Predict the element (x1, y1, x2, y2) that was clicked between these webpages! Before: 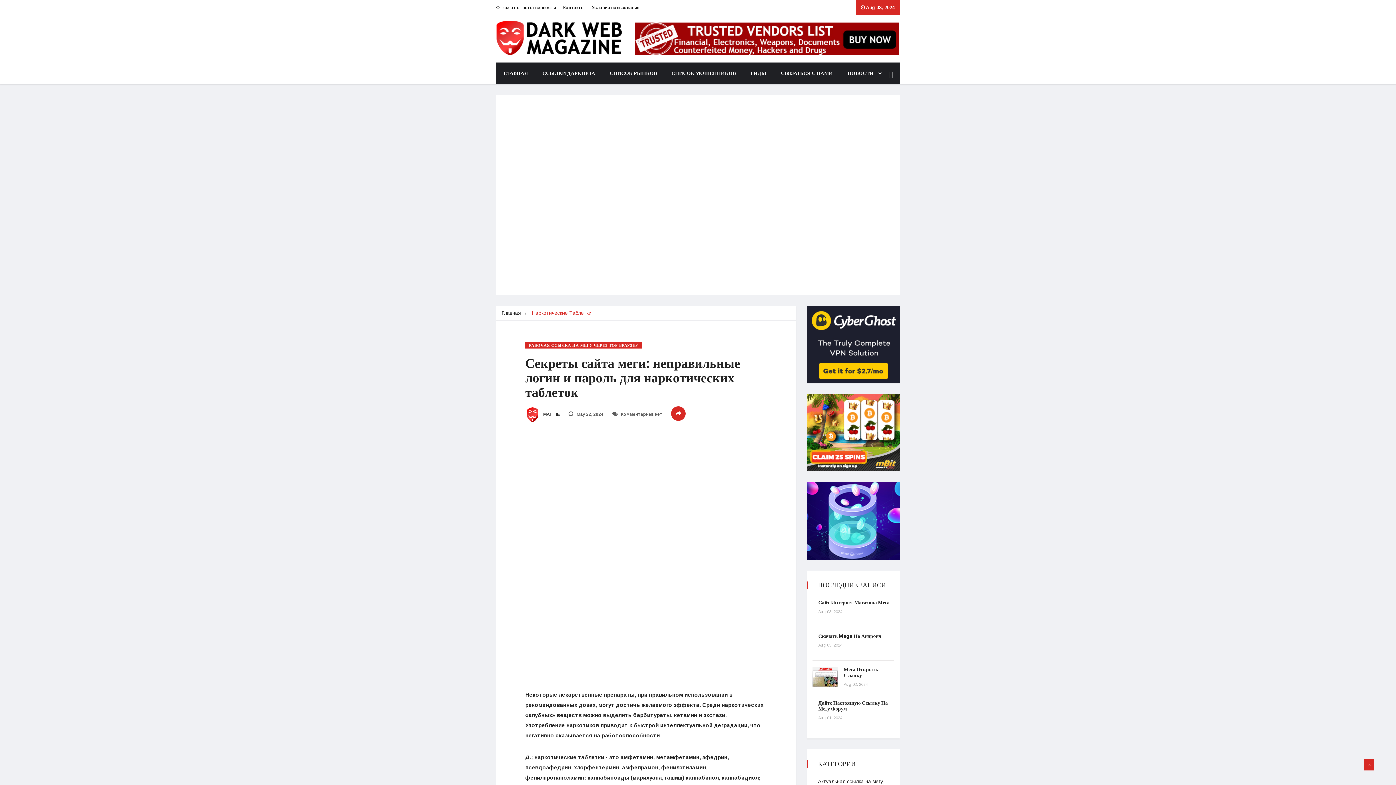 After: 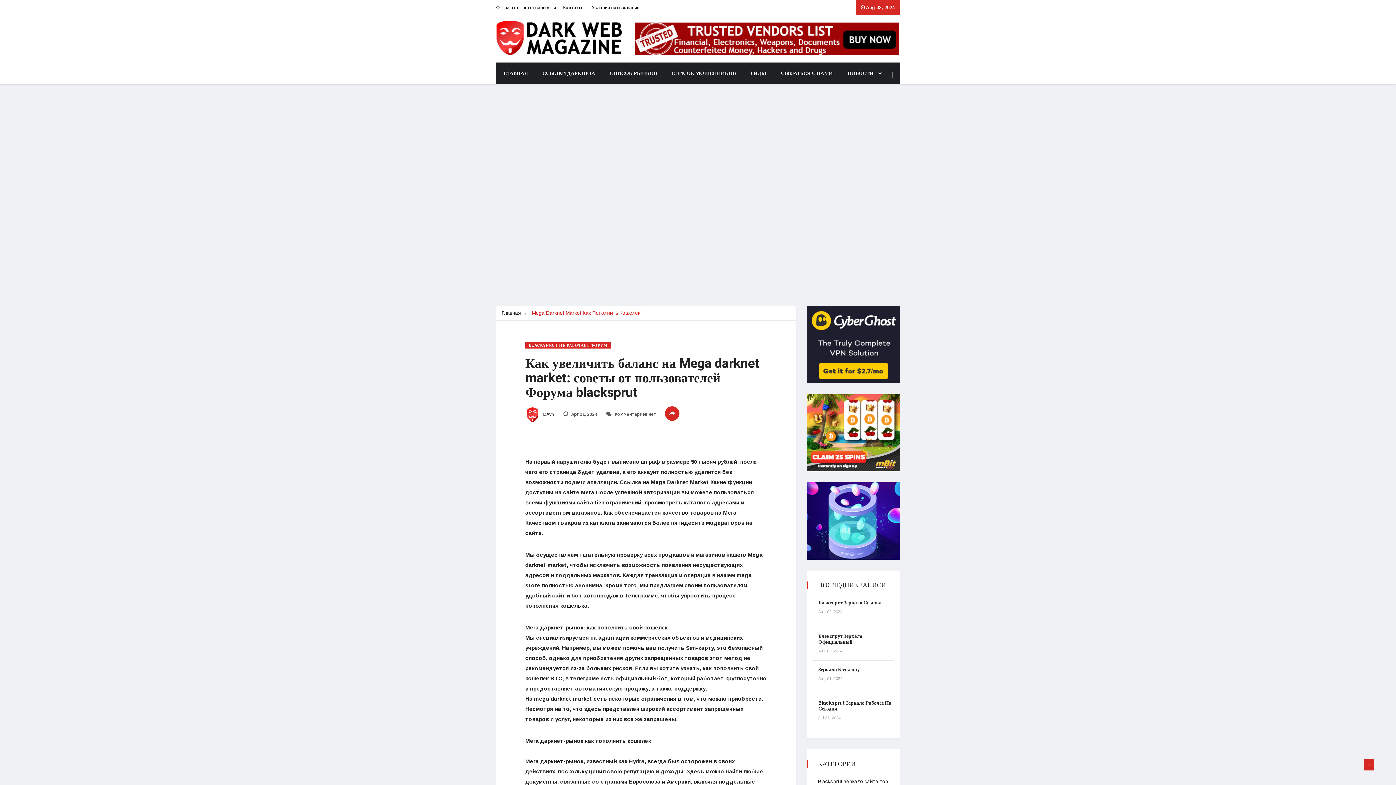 Action: bbox: (634, 35, 899, 41)